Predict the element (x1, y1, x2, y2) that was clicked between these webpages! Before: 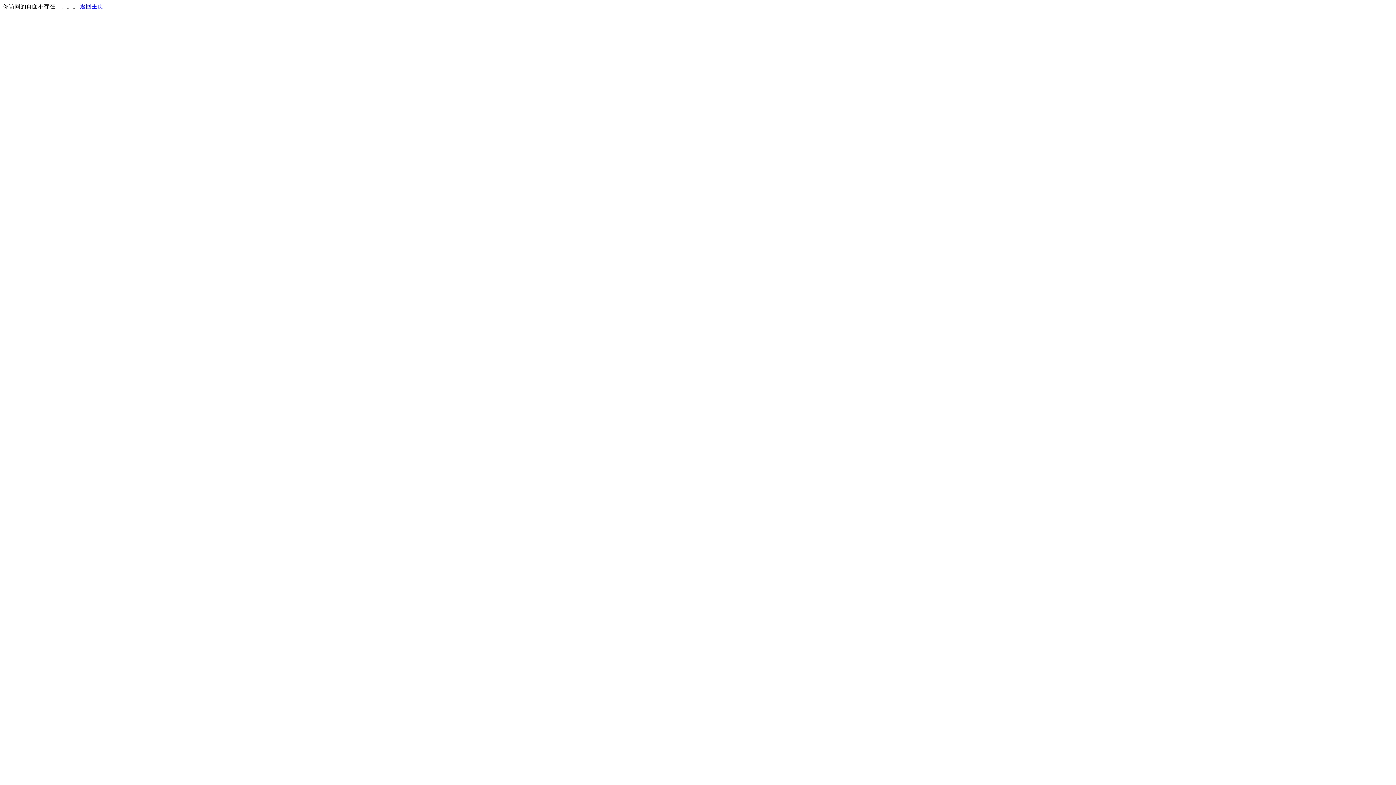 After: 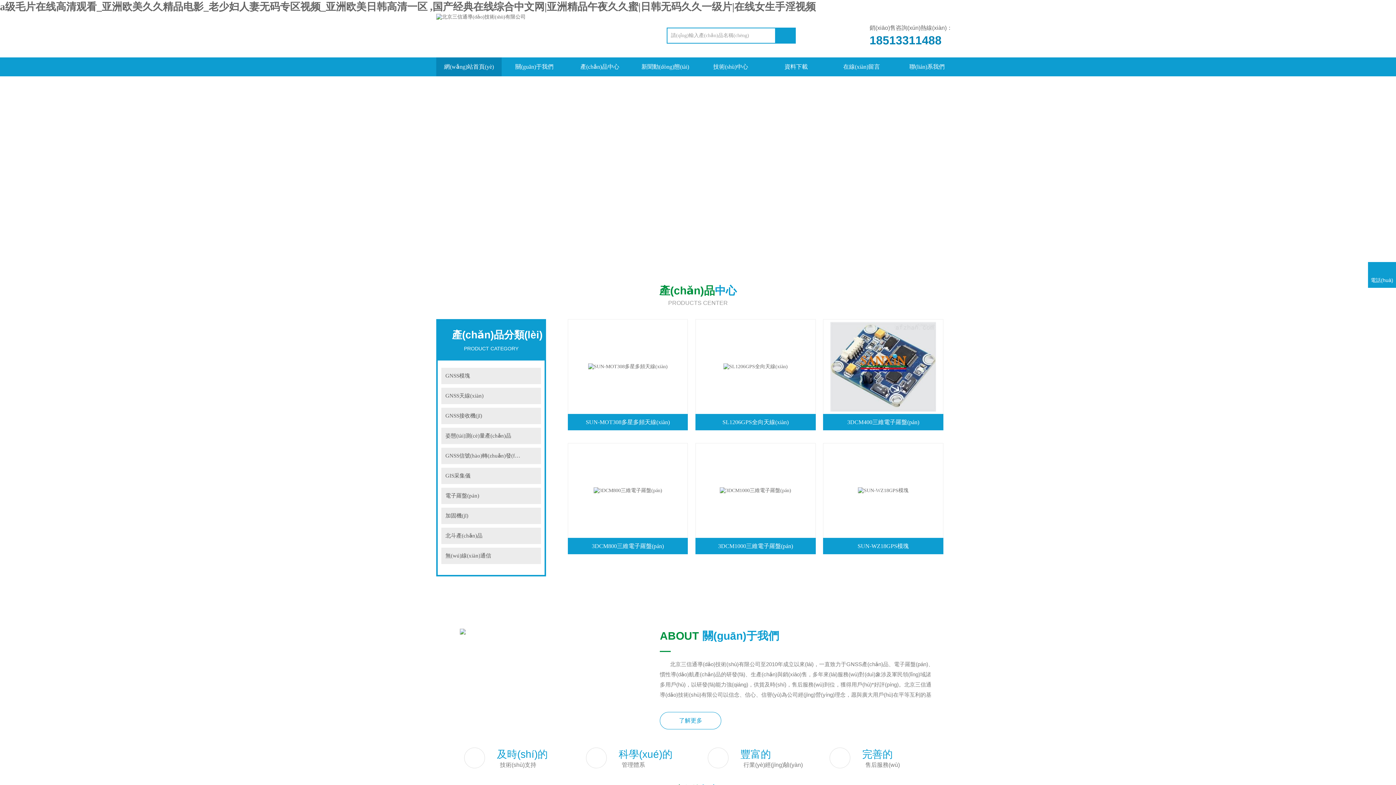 Action: label: 返回主页 bbox: (80, 3, 103, 9)